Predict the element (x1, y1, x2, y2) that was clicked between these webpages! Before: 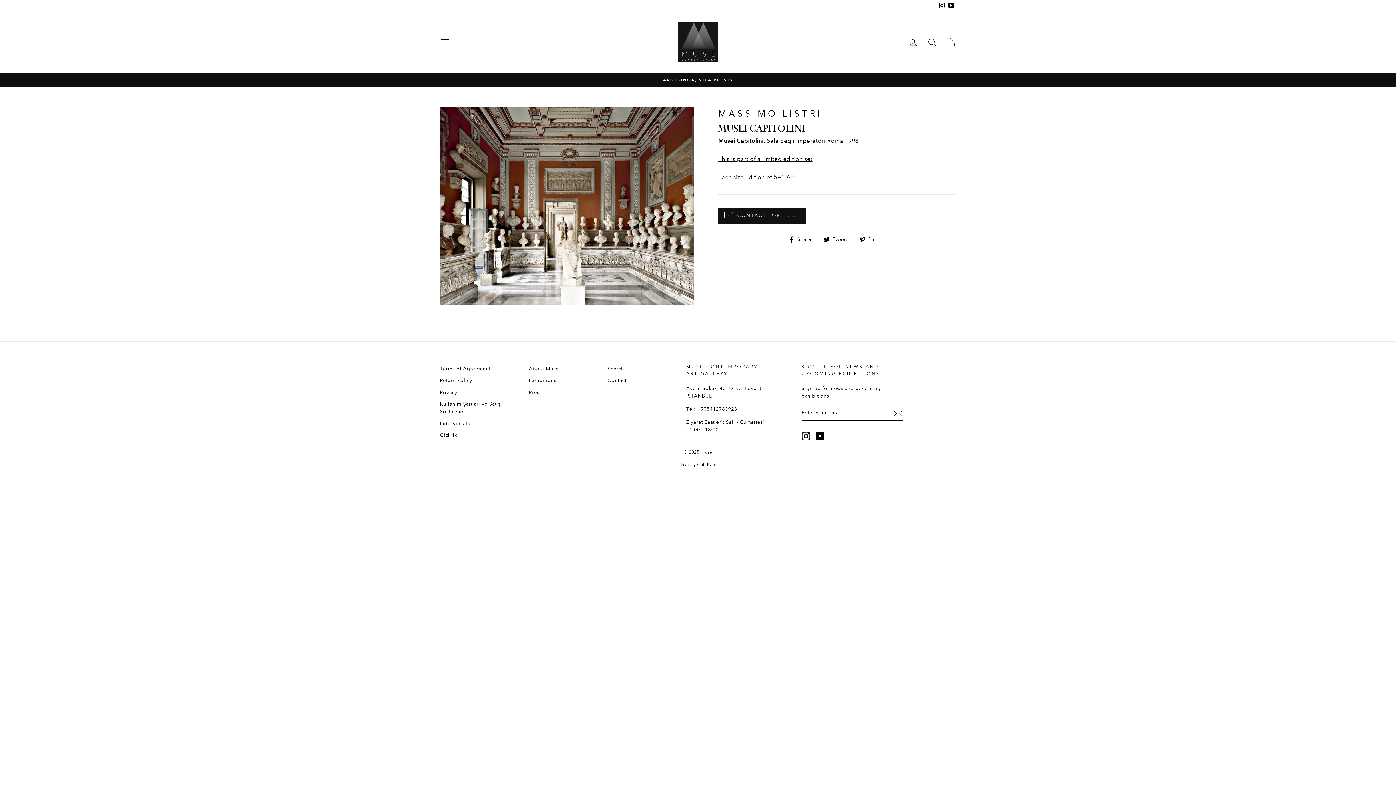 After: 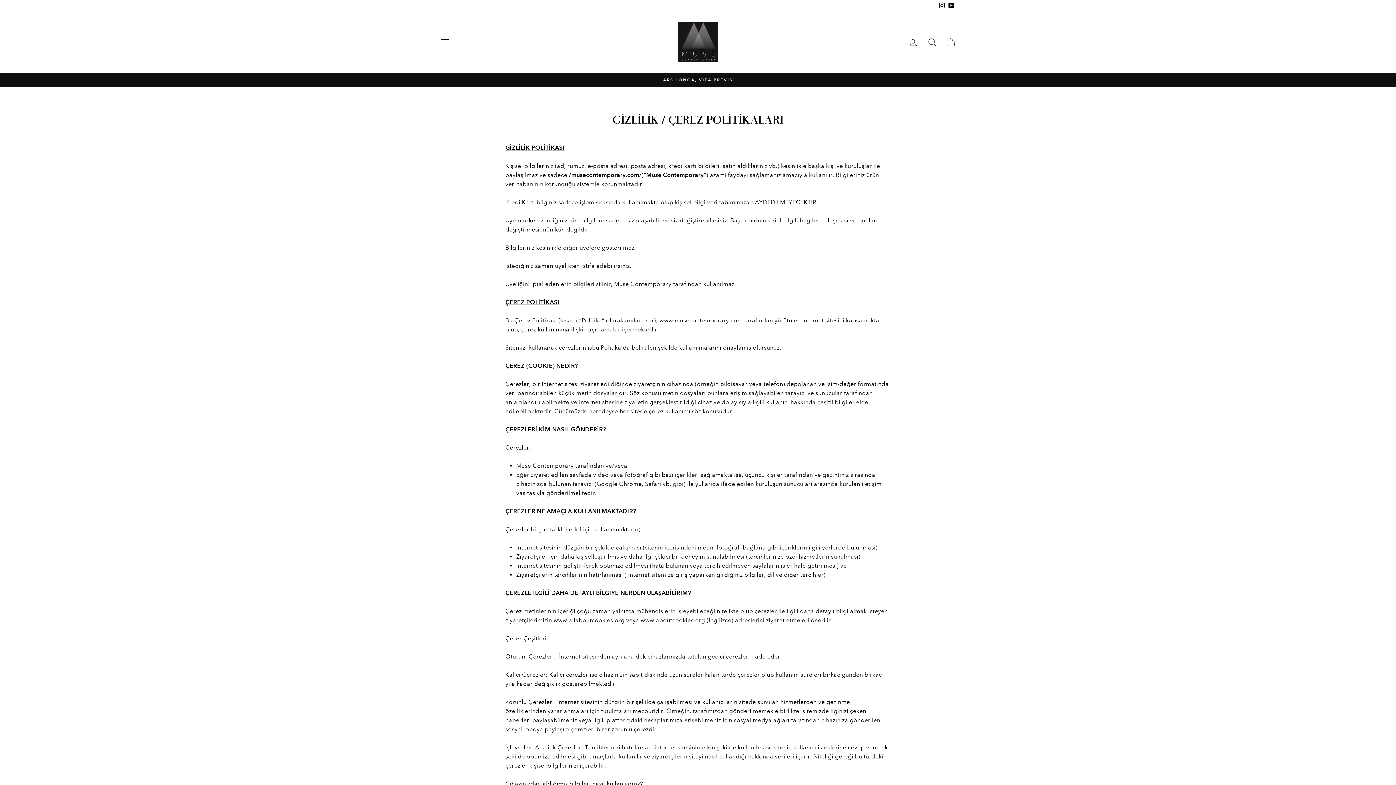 Action: bbox: (440, 430, 457, 440) label: Gizlilik